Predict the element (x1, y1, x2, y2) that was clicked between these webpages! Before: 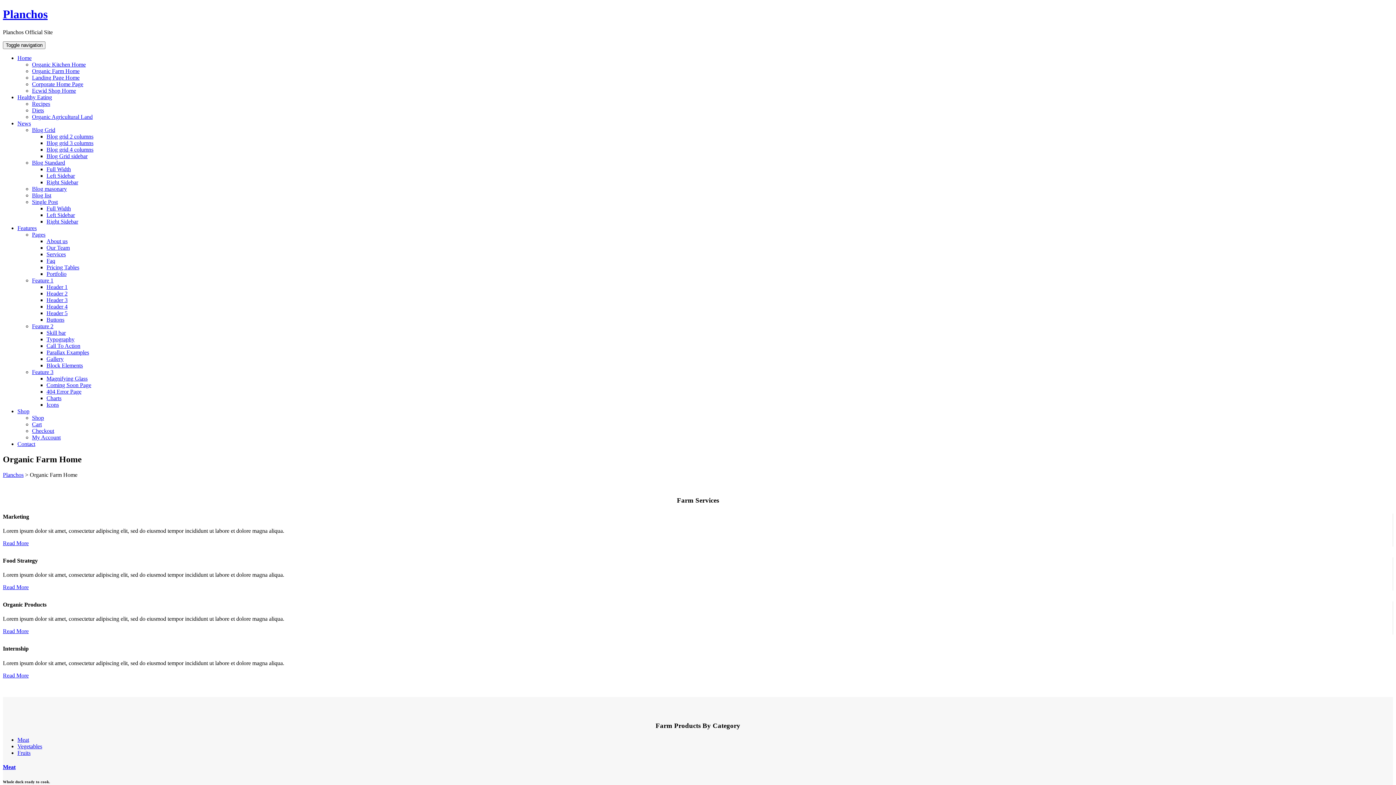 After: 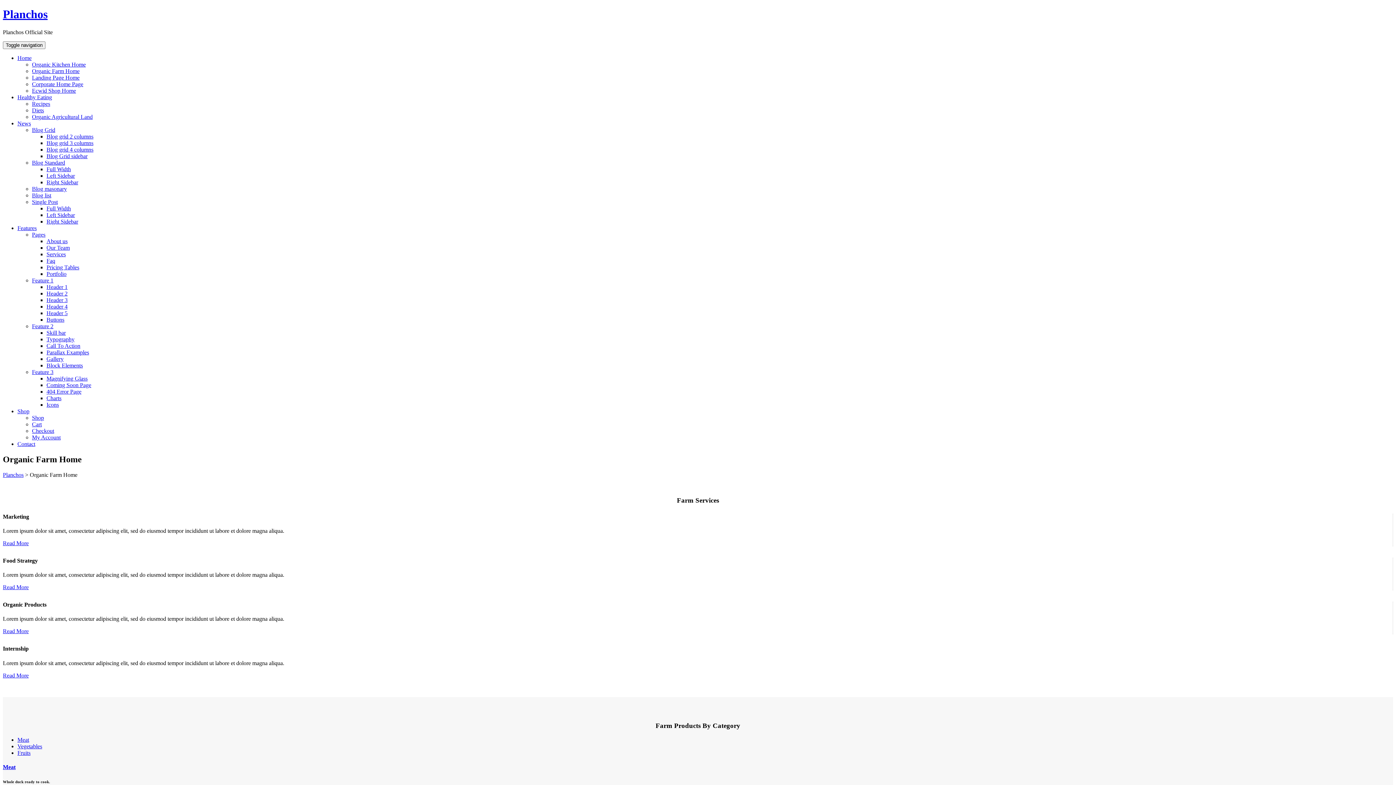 Action: label: Feature 2 bbox: (32, 323, 53, 329)